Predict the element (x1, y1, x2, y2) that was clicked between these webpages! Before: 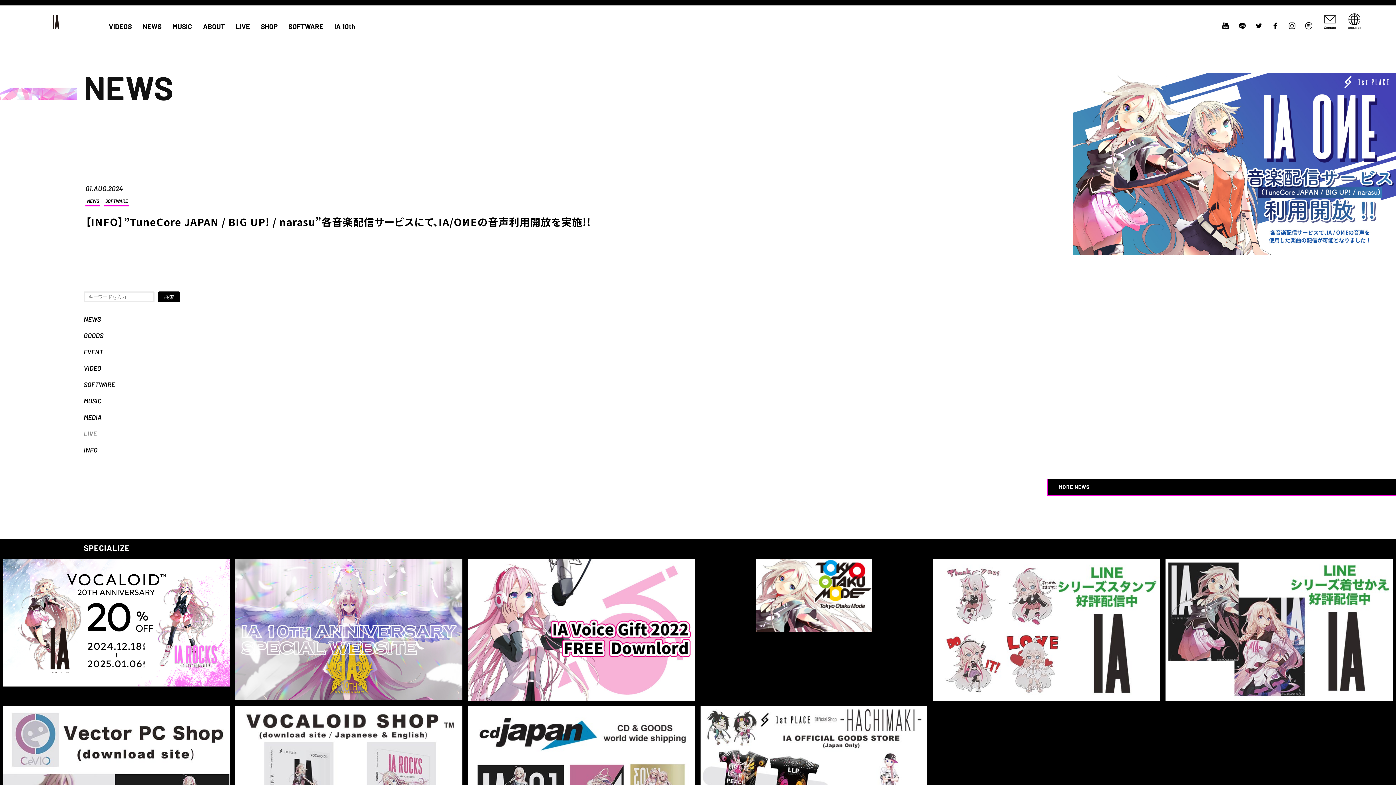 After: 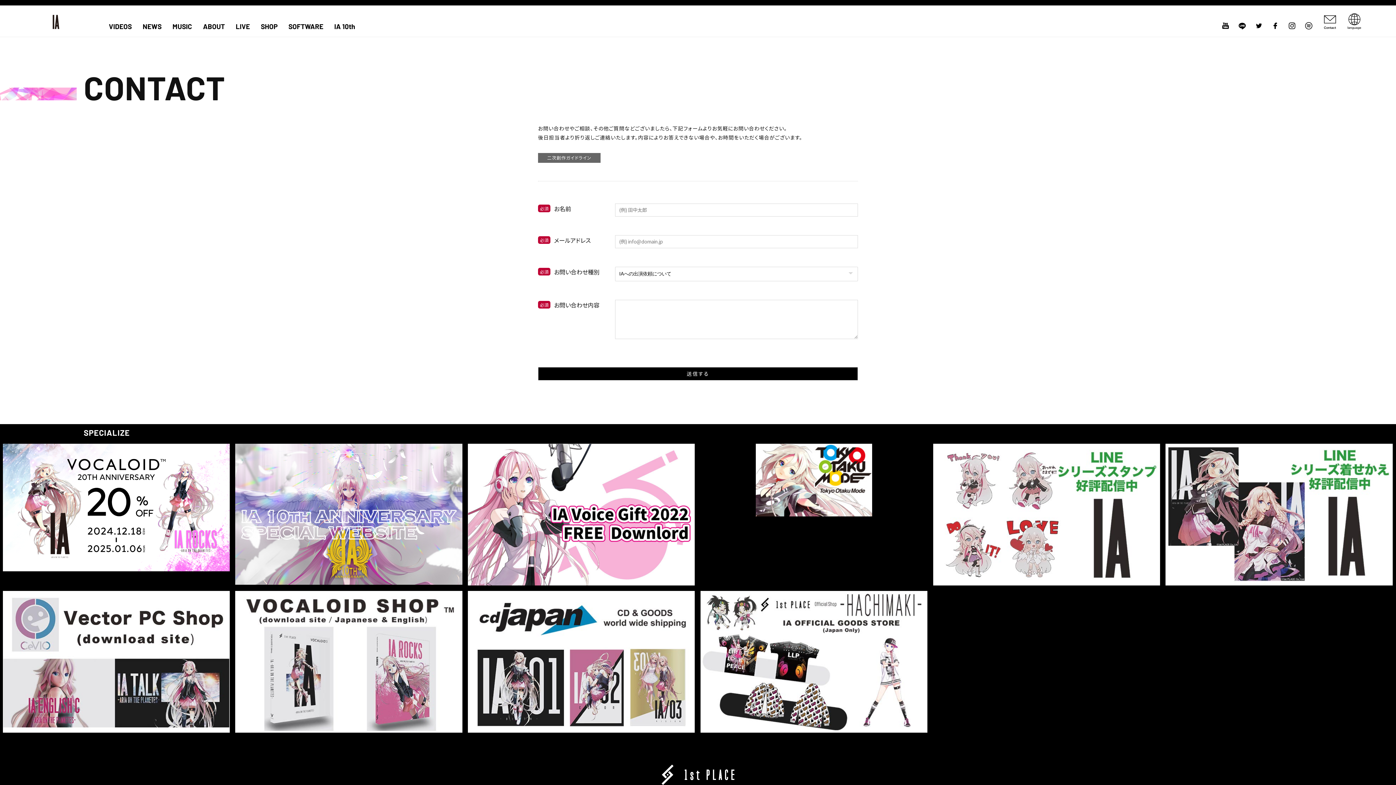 Action: bbox: (1323, 13, 1337, 29)